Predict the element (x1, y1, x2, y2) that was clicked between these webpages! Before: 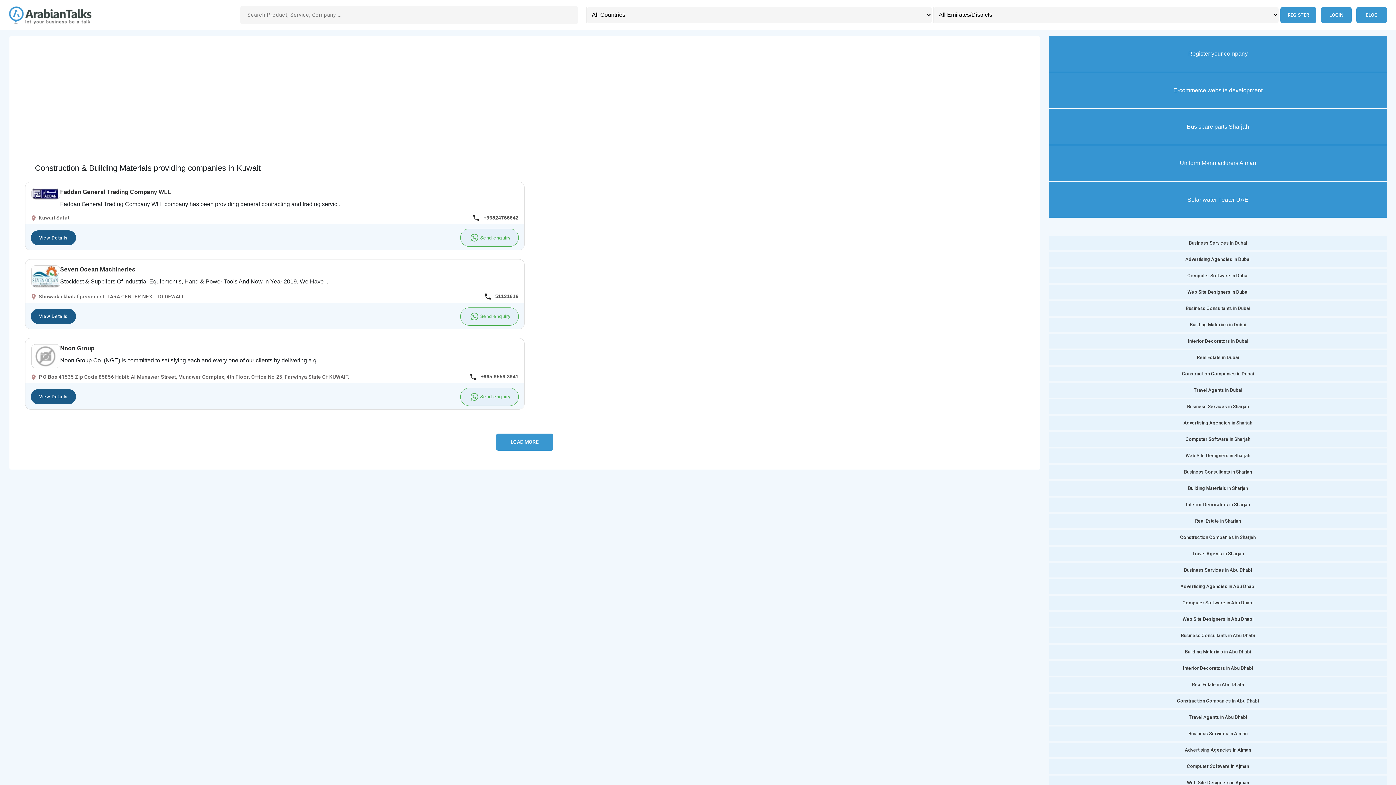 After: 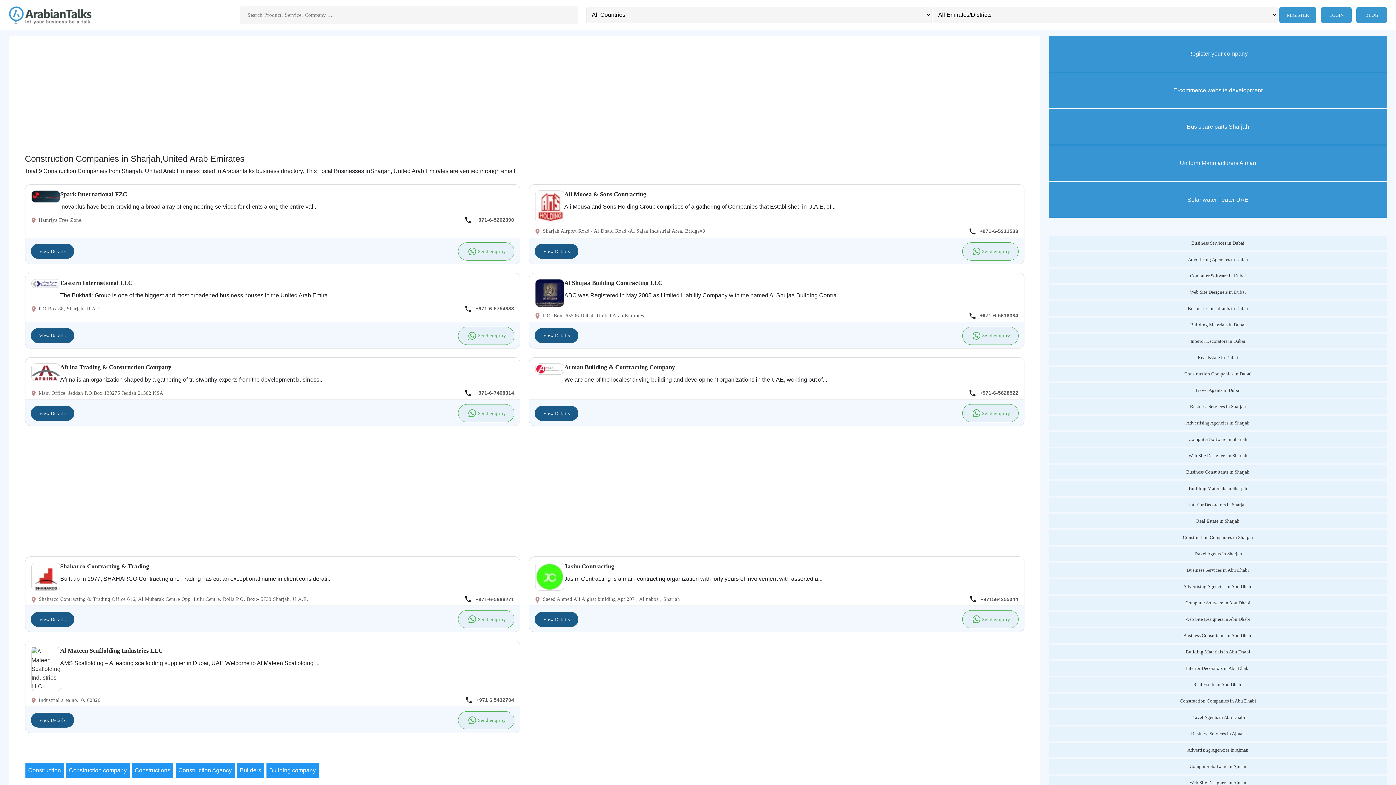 Action: label: Construction Companies in Sharjah bbox: (1049, 530, 1387, 544)